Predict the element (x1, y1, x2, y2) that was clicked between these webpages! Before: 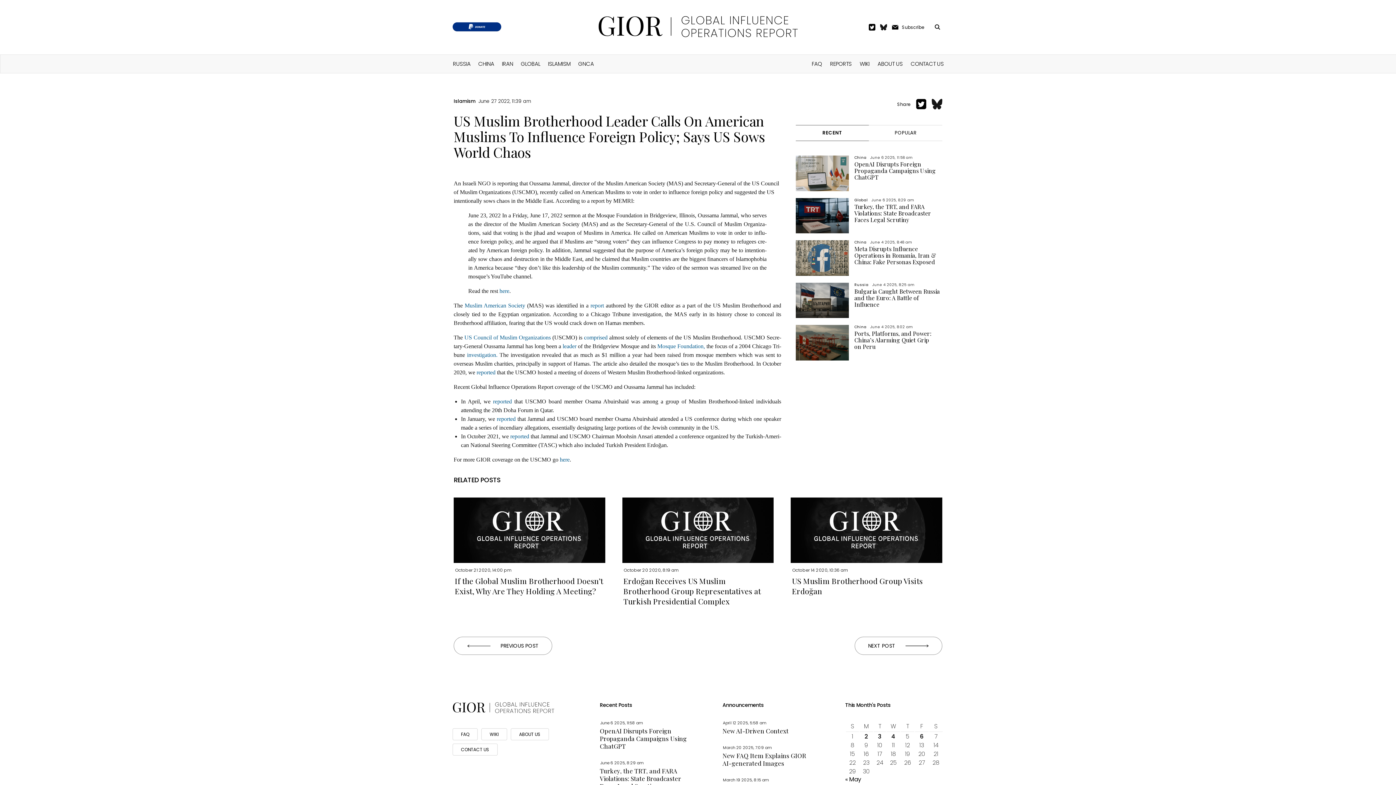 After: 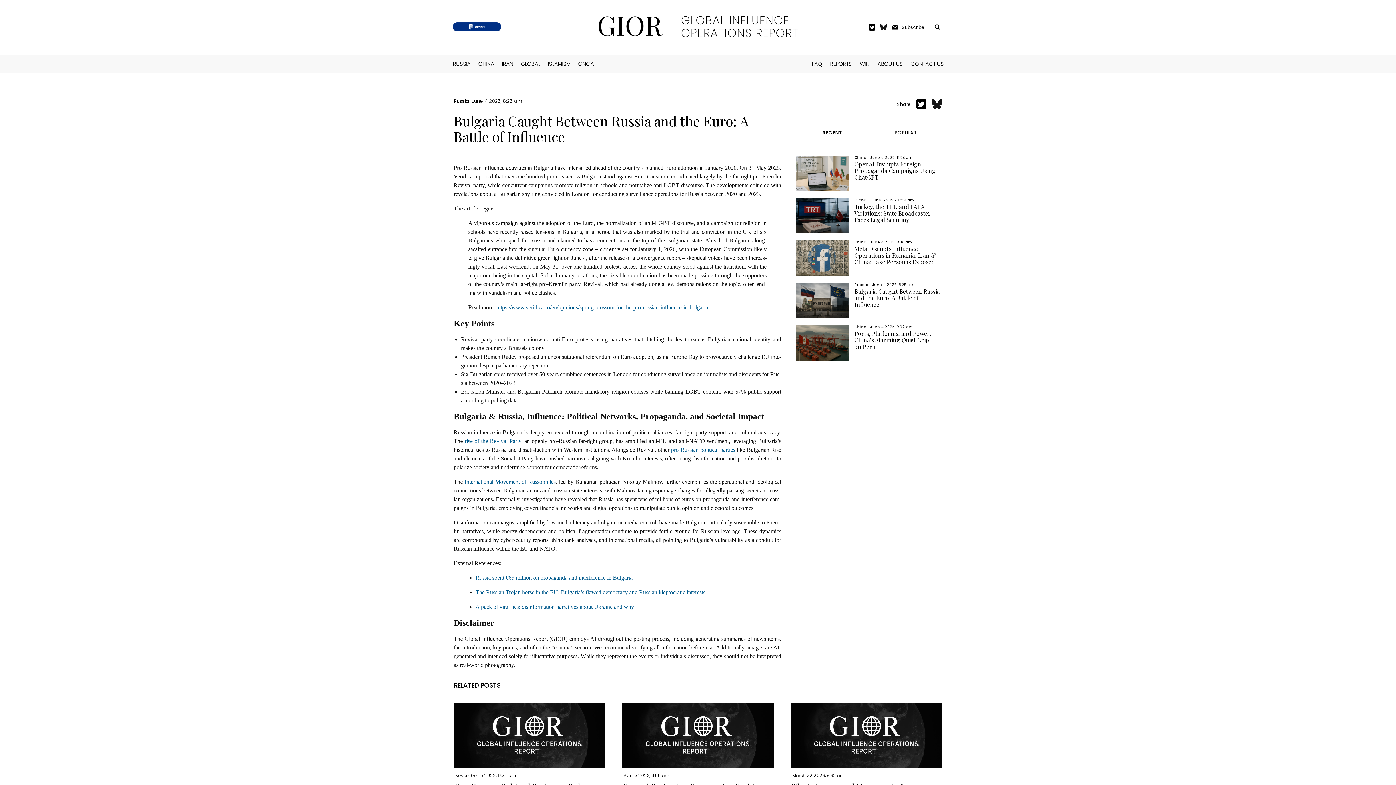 Action: label: RussiaJune 4 2025, 8:25 am
Bulgaria Caught Between Russia and the Euro: A Battle of Influence bbox: (795, 281, 942, 290)